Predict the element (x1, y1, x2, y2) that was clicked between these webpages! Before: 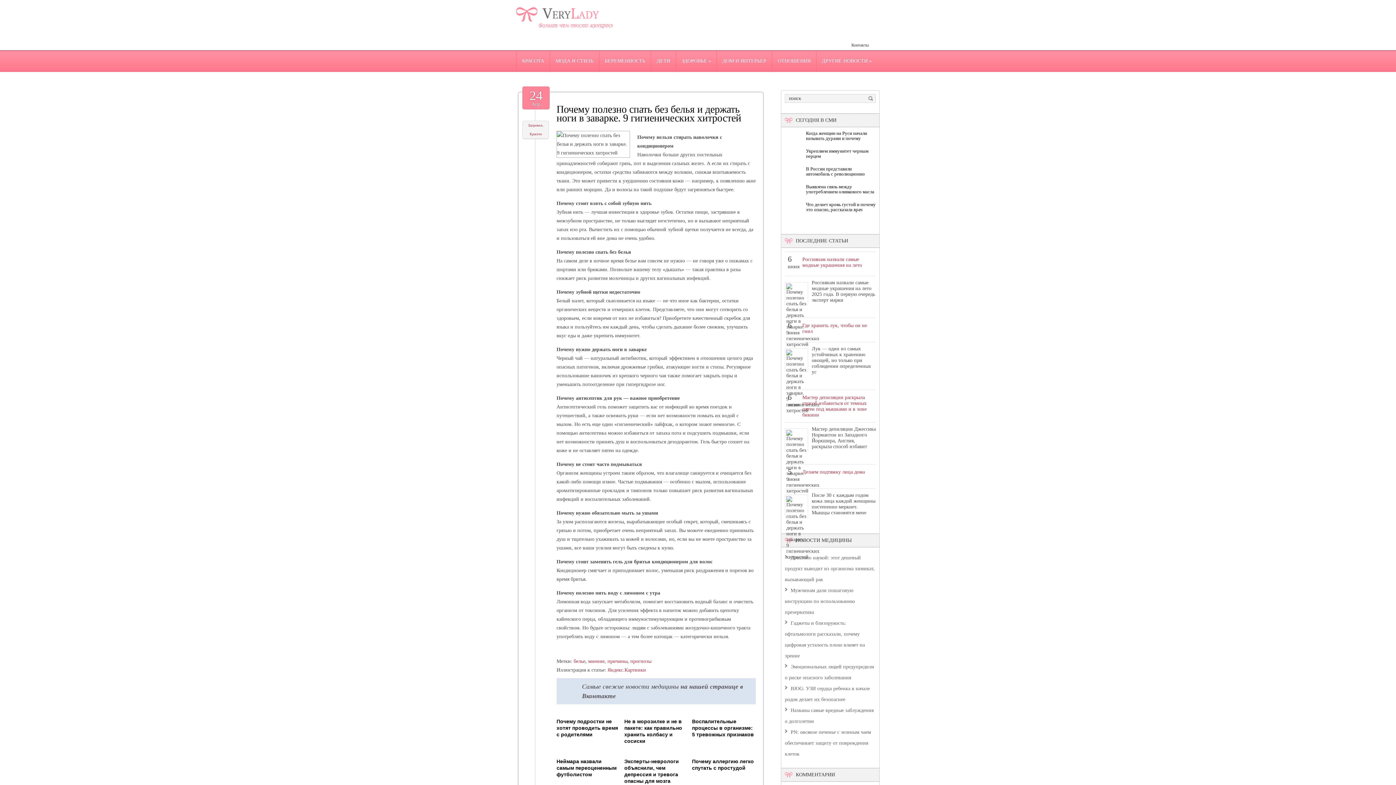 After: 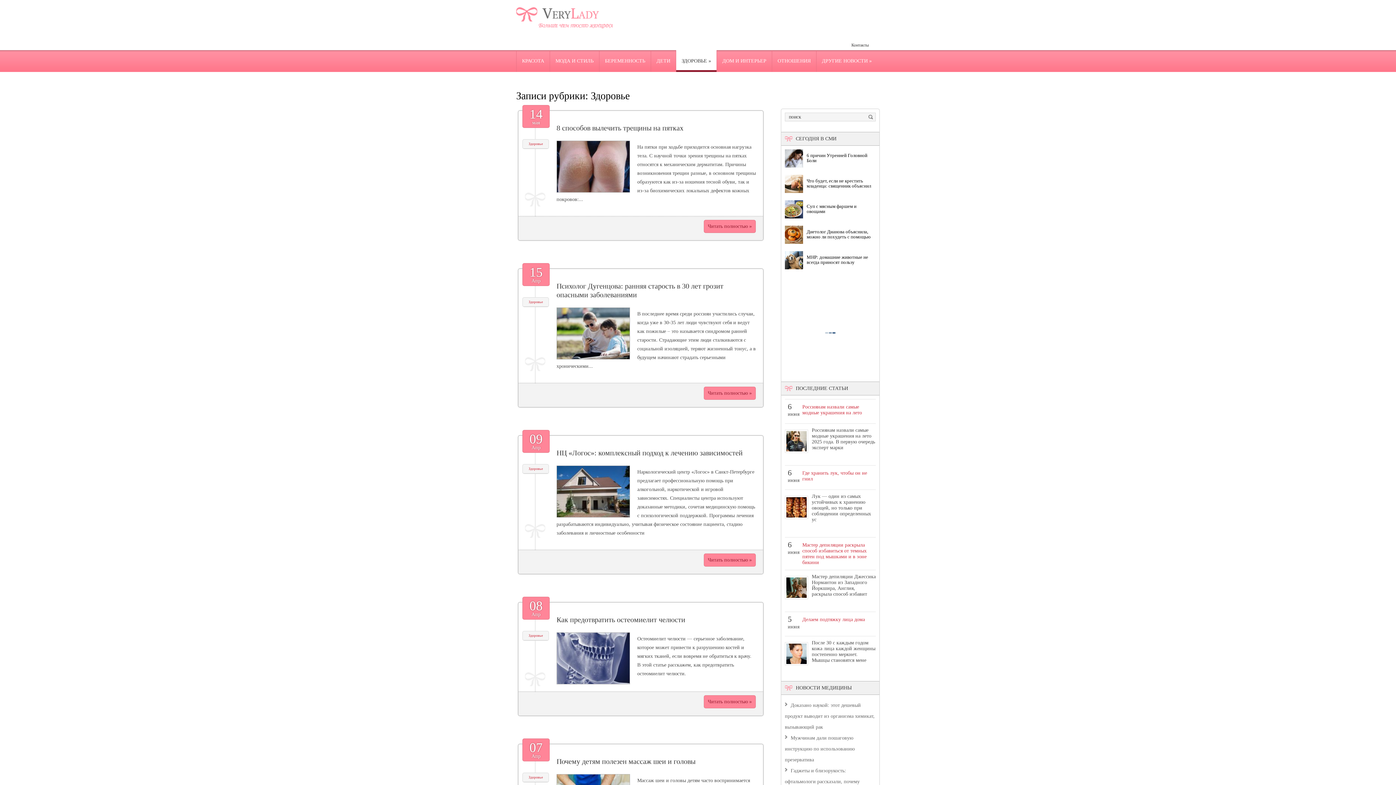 Action: label: Здоровье bbox: (528, 123, 542, 127)